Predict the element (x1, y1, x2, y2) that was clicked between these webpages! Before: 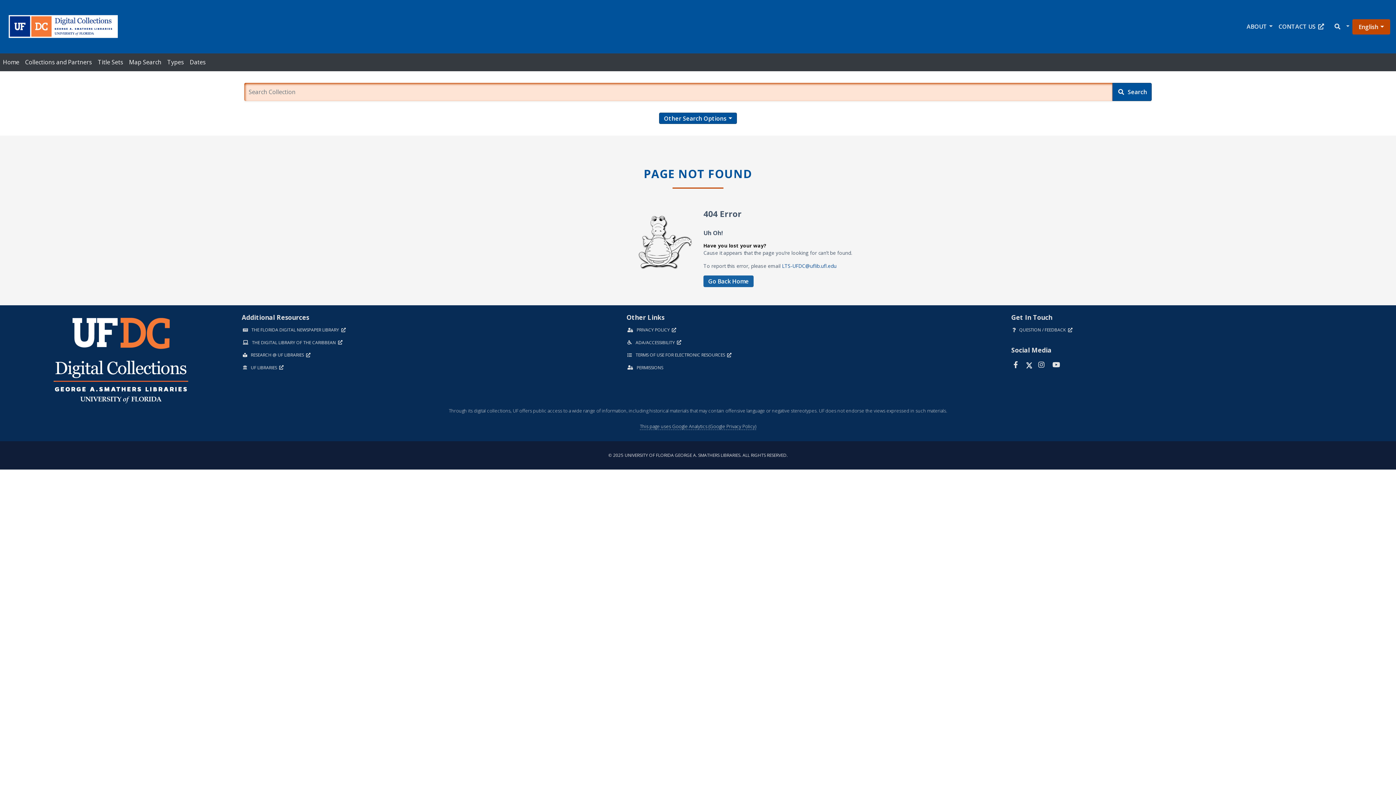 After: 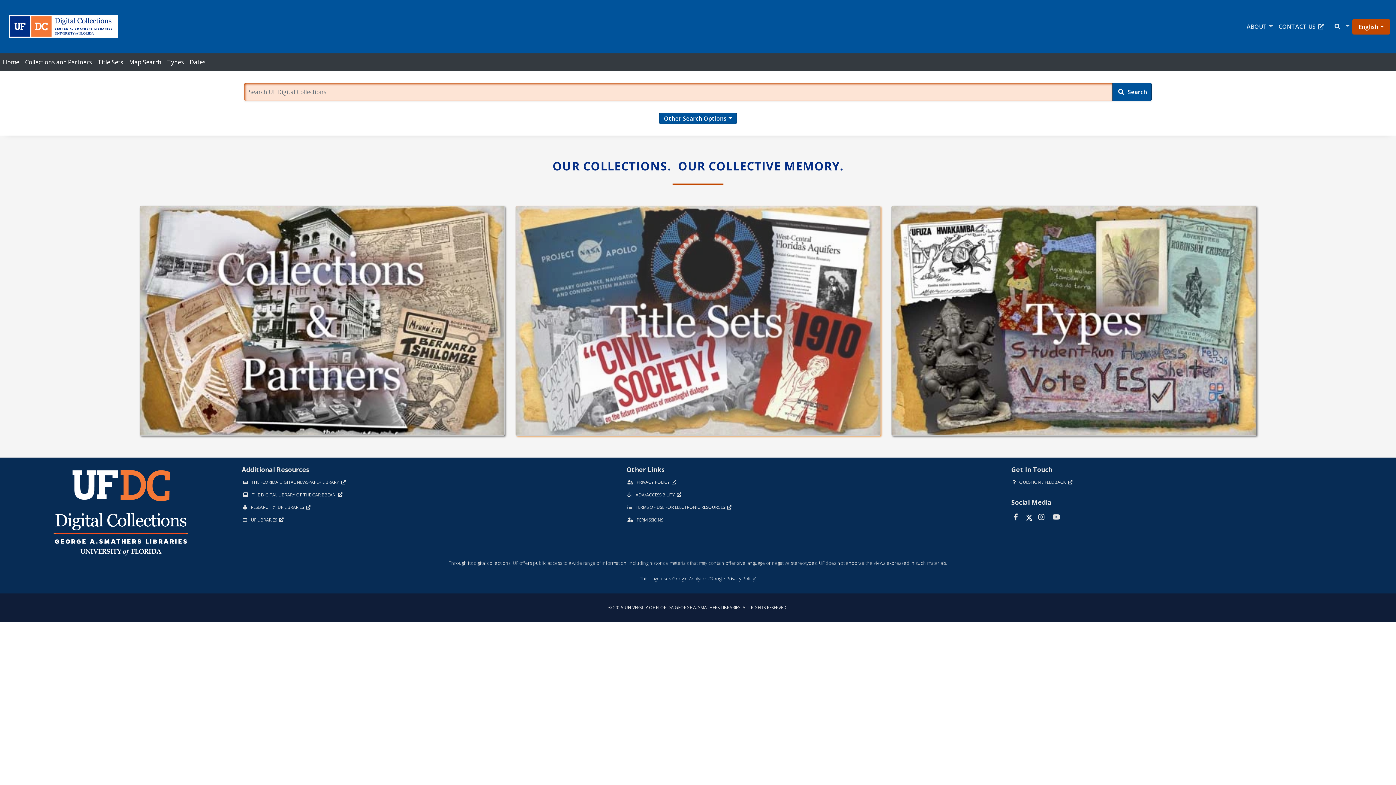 Action: label: Go Back Home bbox: (703, 275, 753, 287)